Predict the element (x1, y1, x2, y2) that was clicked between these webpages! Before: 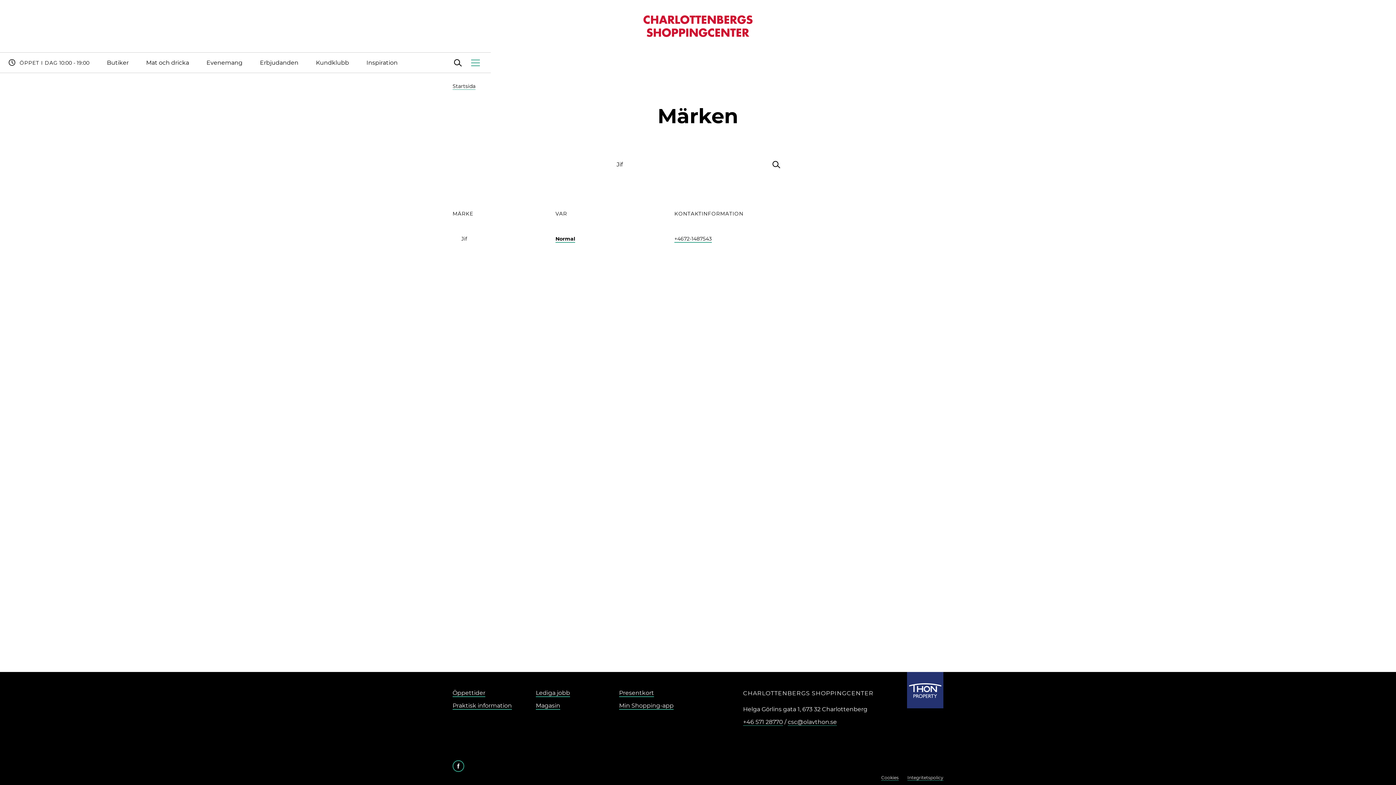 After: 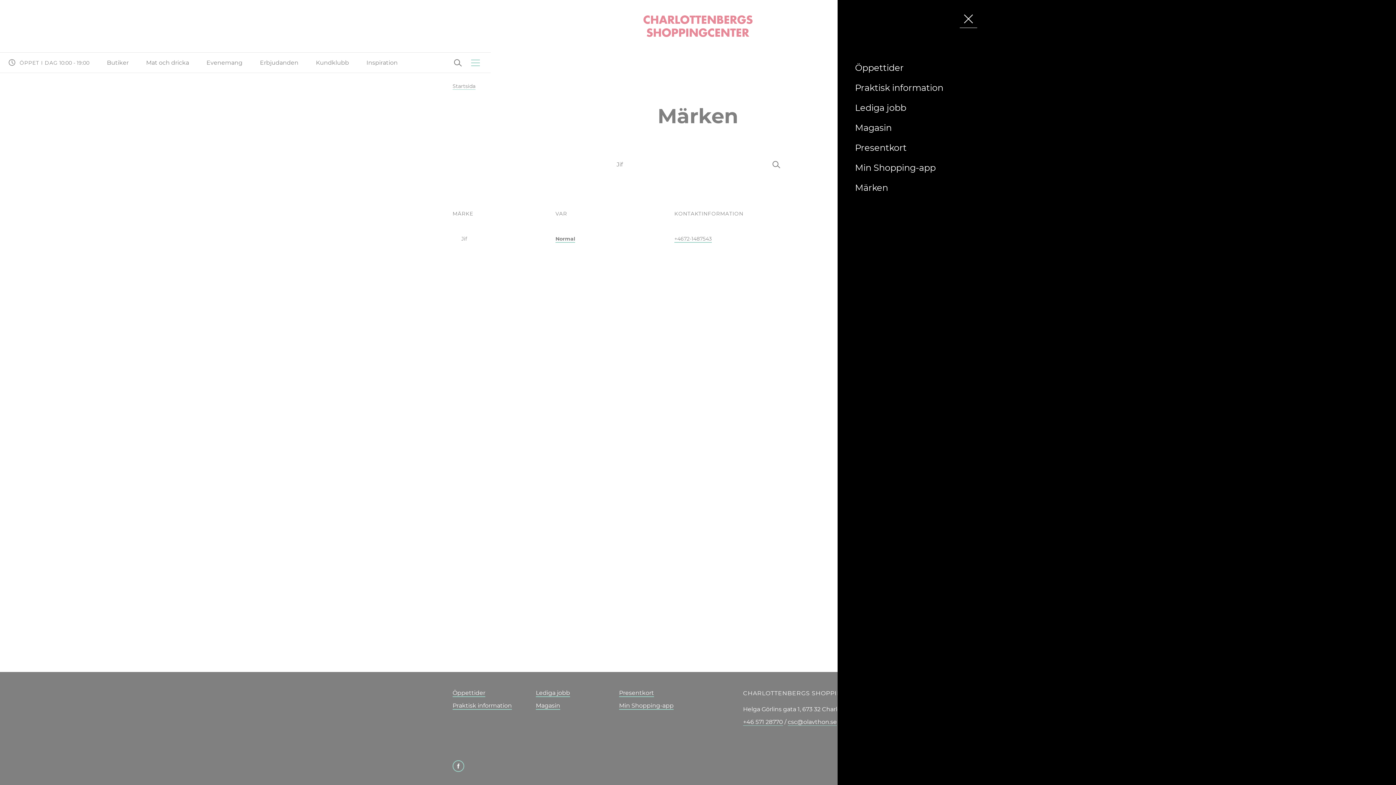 Action: label: Tilleggsmeny bbox: (469, 56, 482, 69)